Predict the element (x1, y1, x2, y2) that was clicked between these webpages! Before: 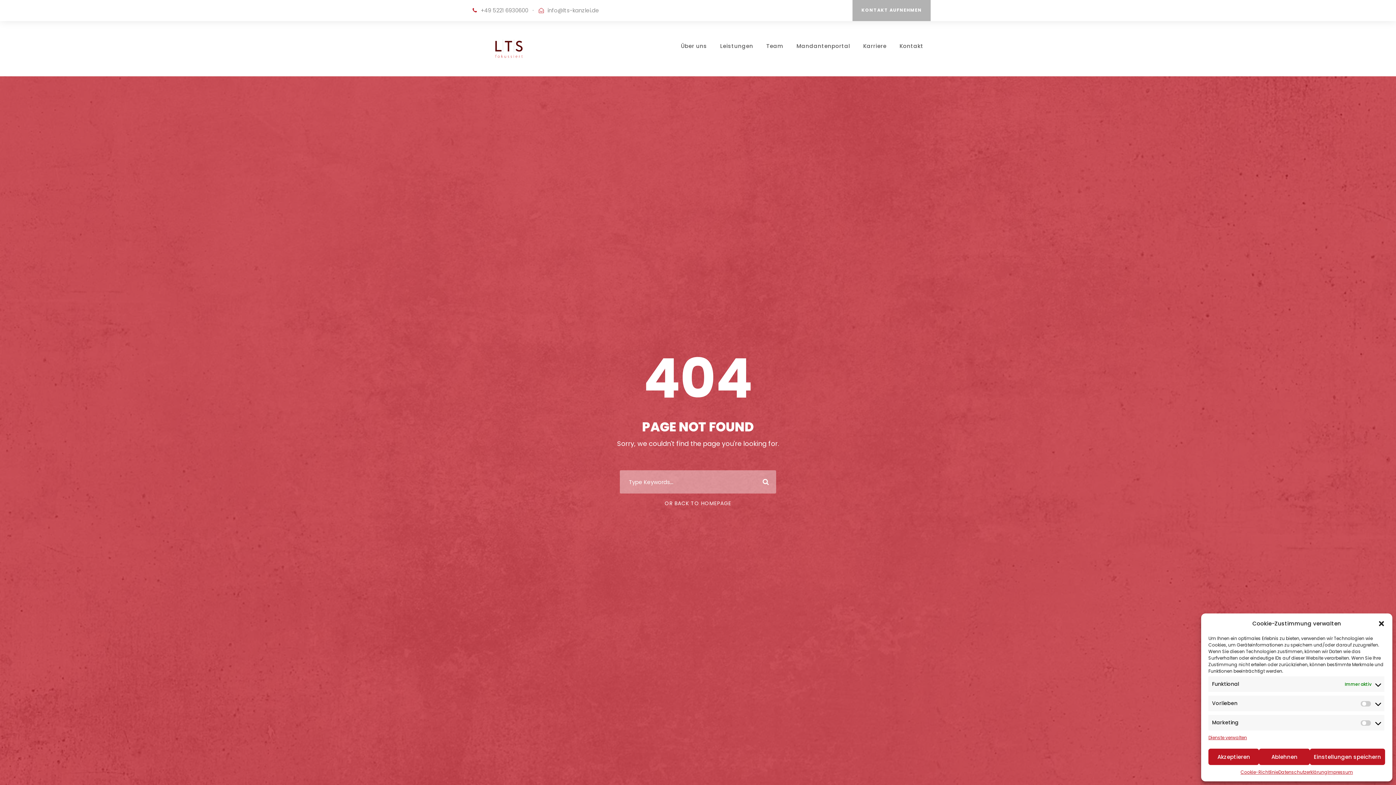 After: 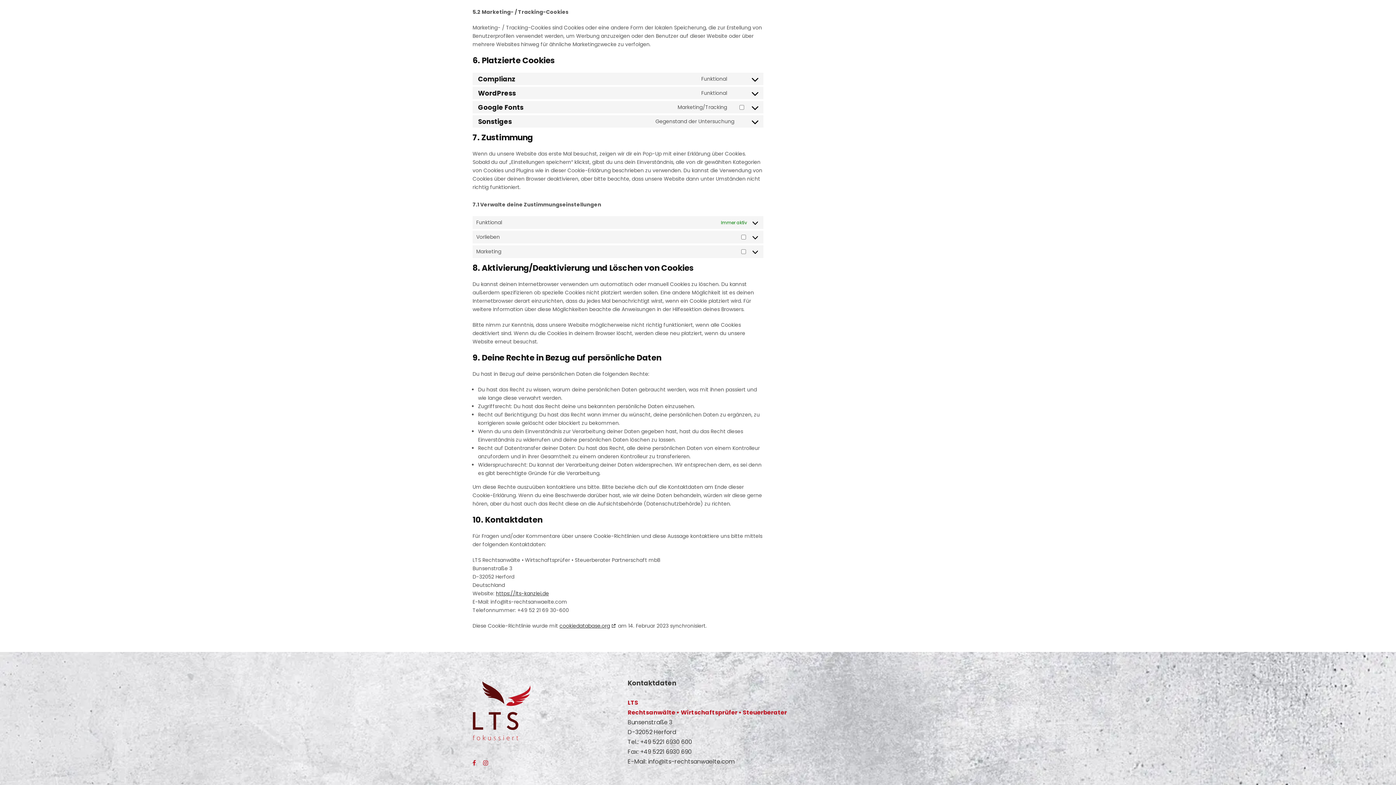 Action: label: Dienste verwalten bbox: (1208, 734, 1247, 741)